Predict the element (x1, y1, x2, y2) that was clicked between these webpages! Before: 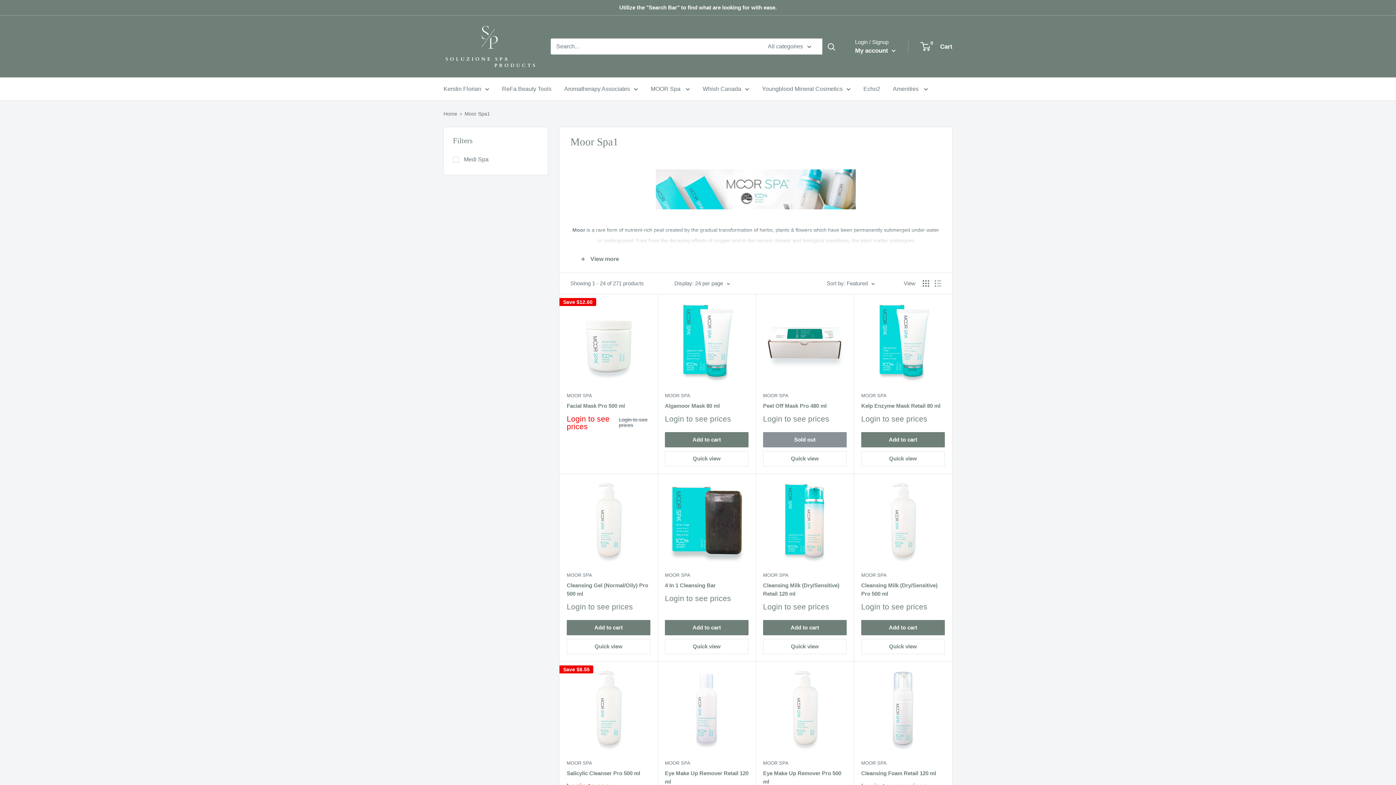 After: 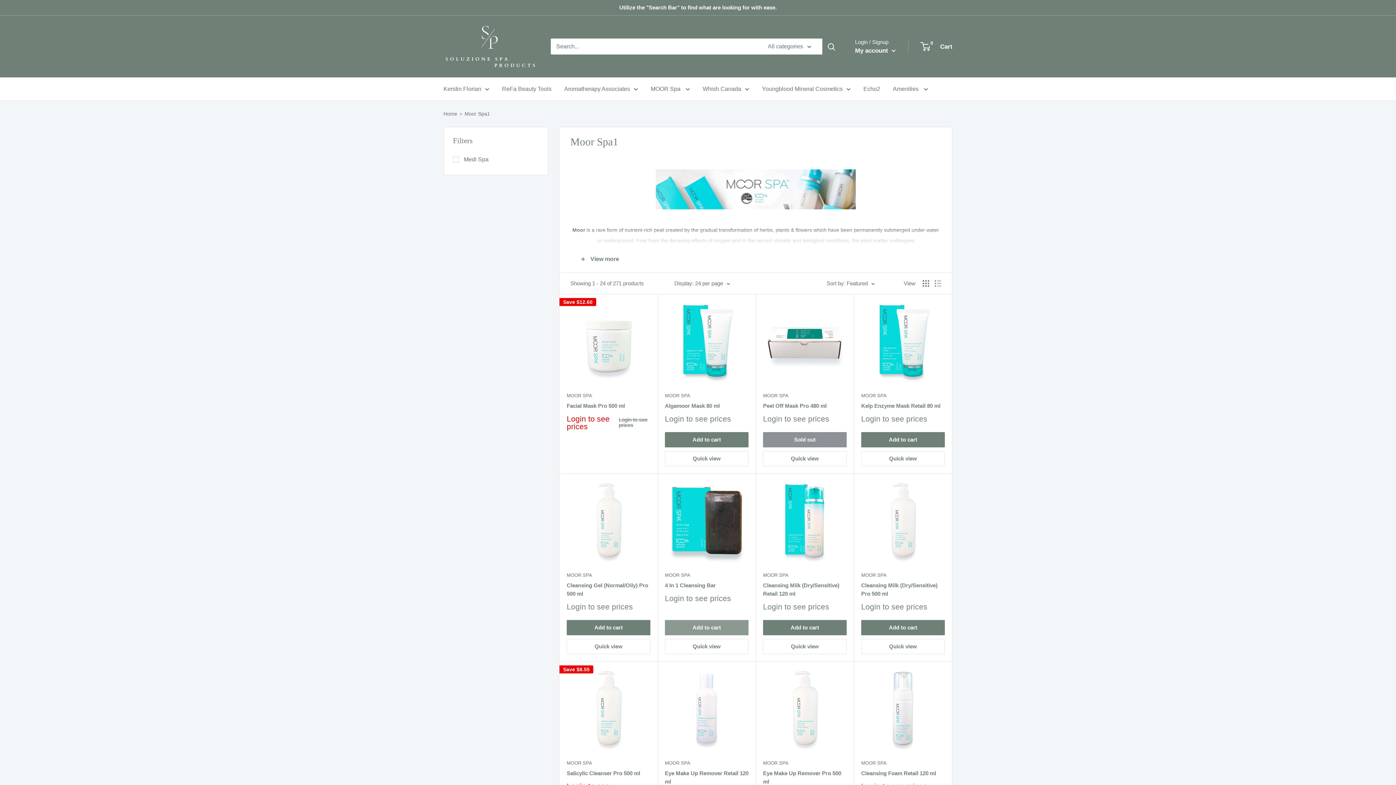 Action: label: Add to cart bbox: (665, 620, 748, 635)